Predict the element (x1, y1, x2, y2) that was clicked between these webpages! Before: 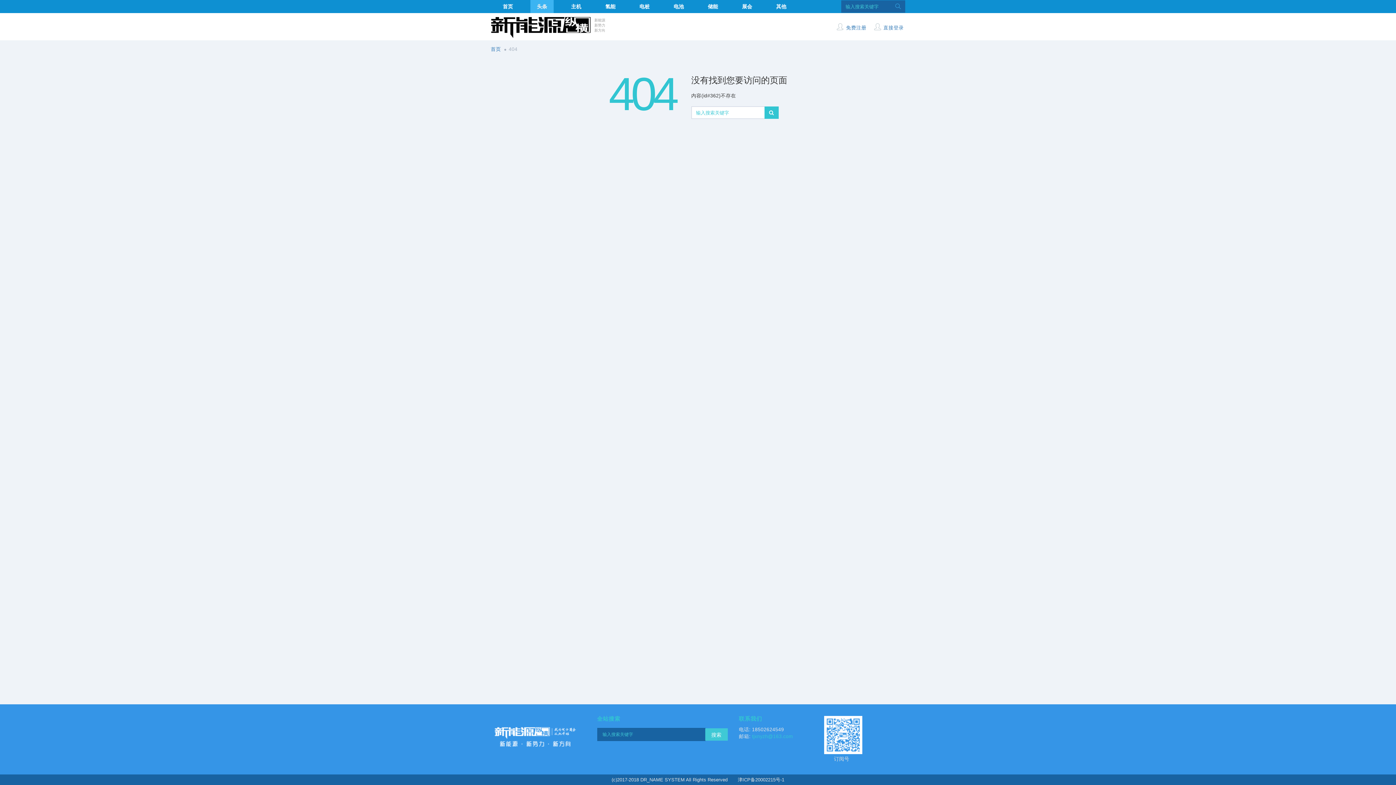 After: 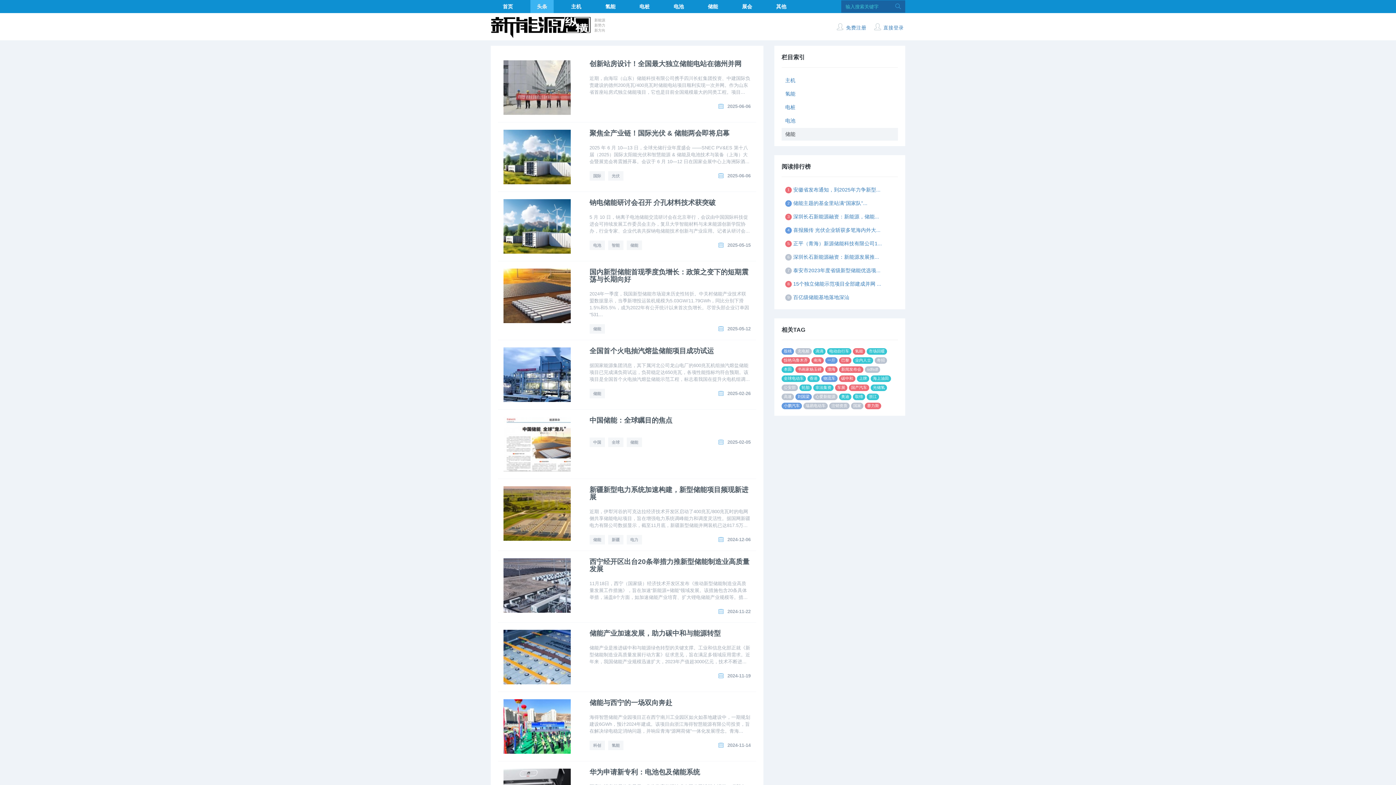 Action: bbox: (701, 0, 724, 13) label: 储能